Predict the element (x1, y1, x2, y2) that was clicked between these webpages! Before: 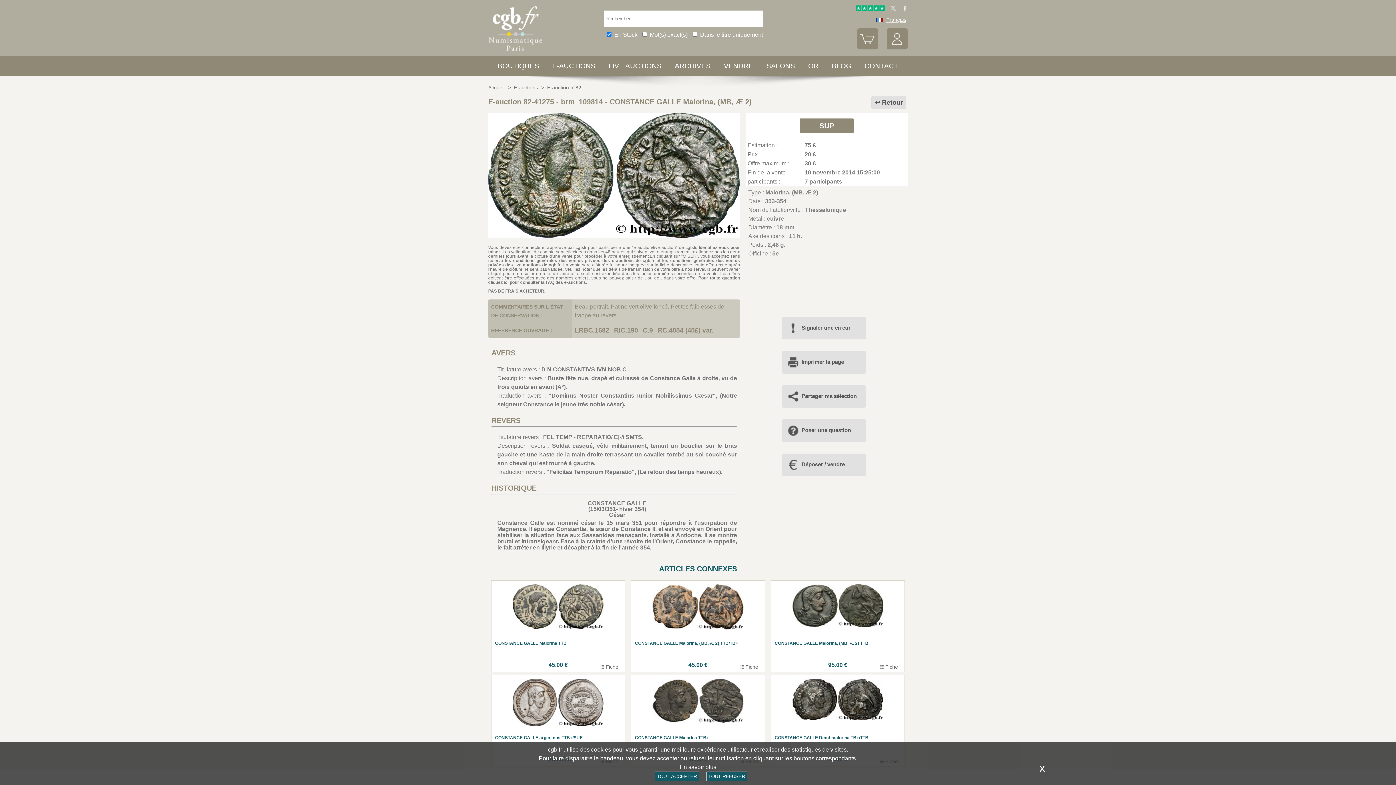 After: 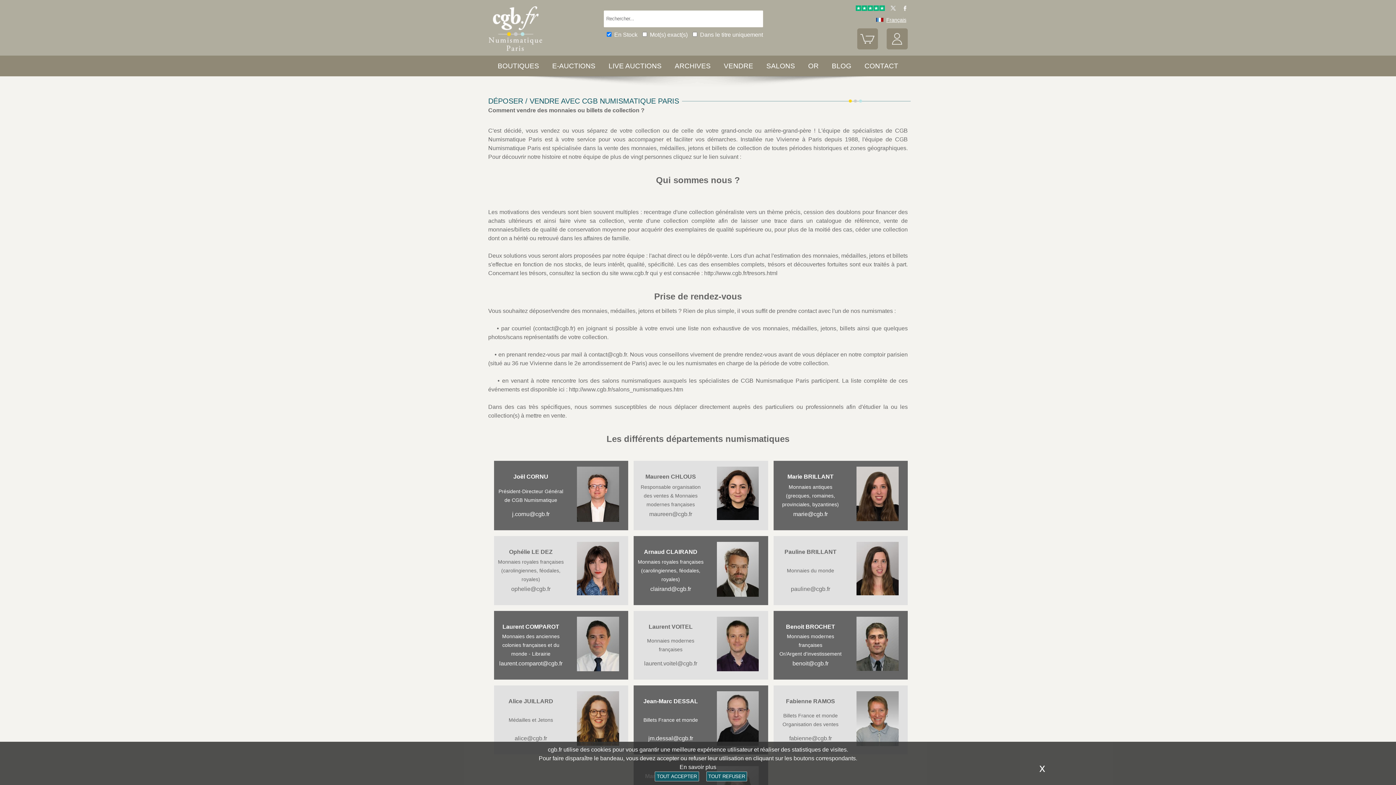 Action: label: VENDRE bbox: (724, 62, 753, 69)